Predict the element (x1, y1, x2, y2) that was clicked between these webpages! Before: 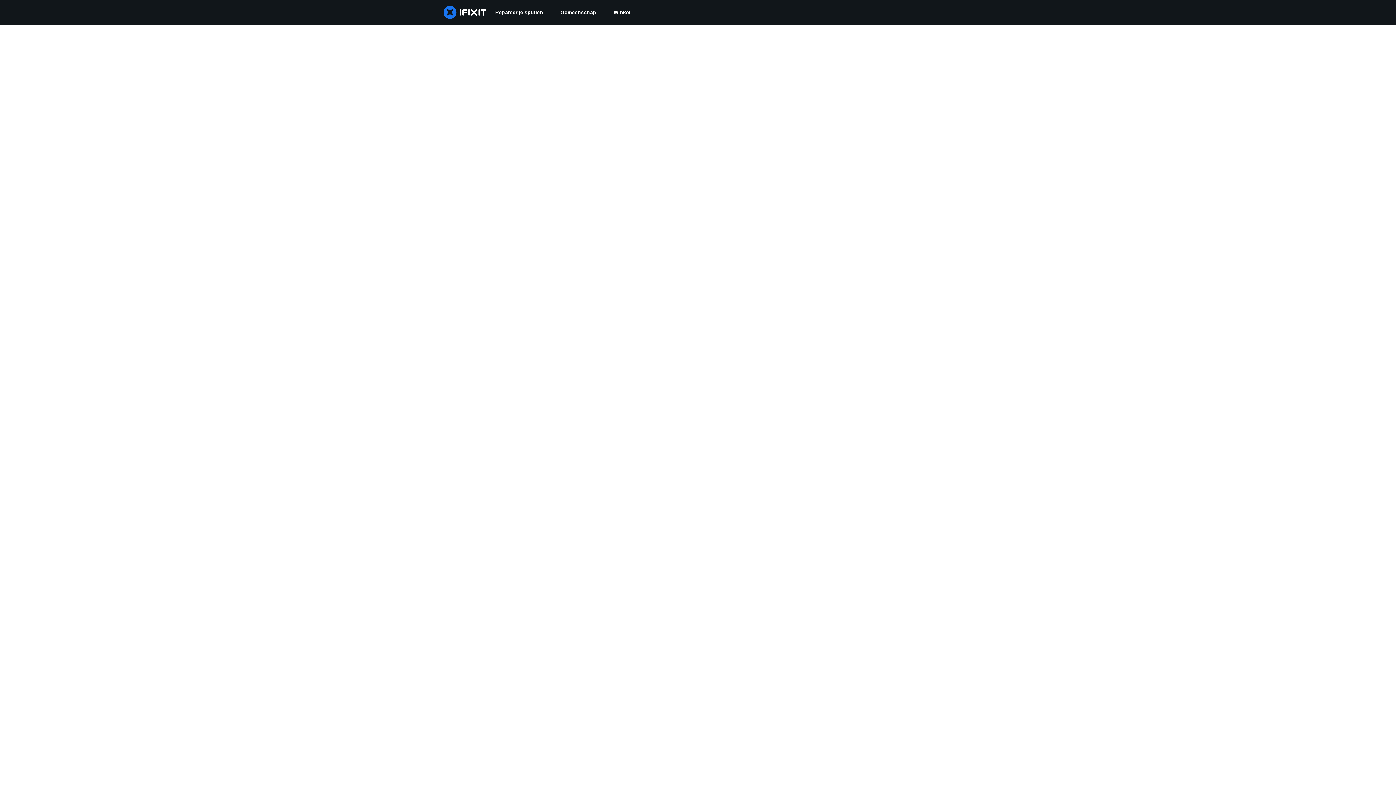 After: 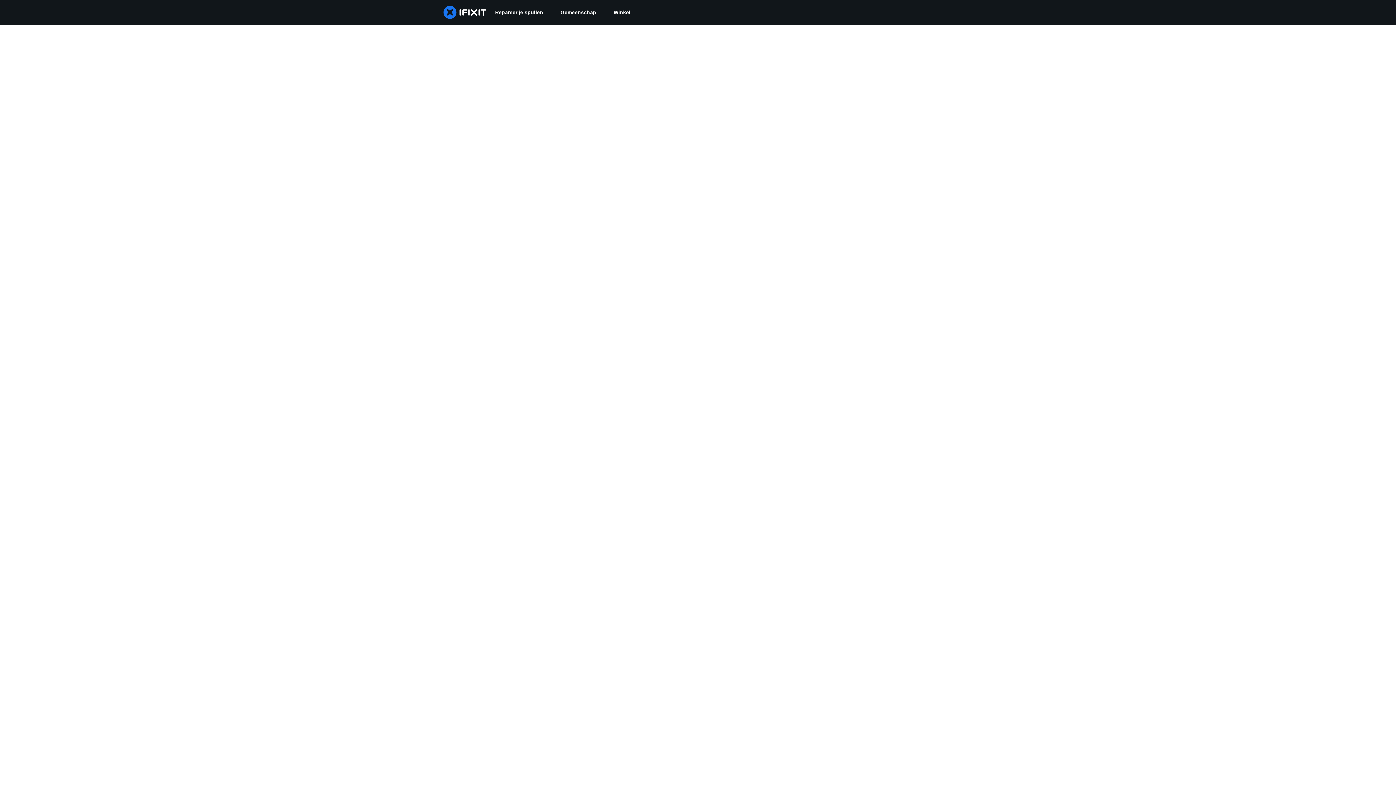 Action: bbox: (552, 0, 605, 24) label: Gemeenschap